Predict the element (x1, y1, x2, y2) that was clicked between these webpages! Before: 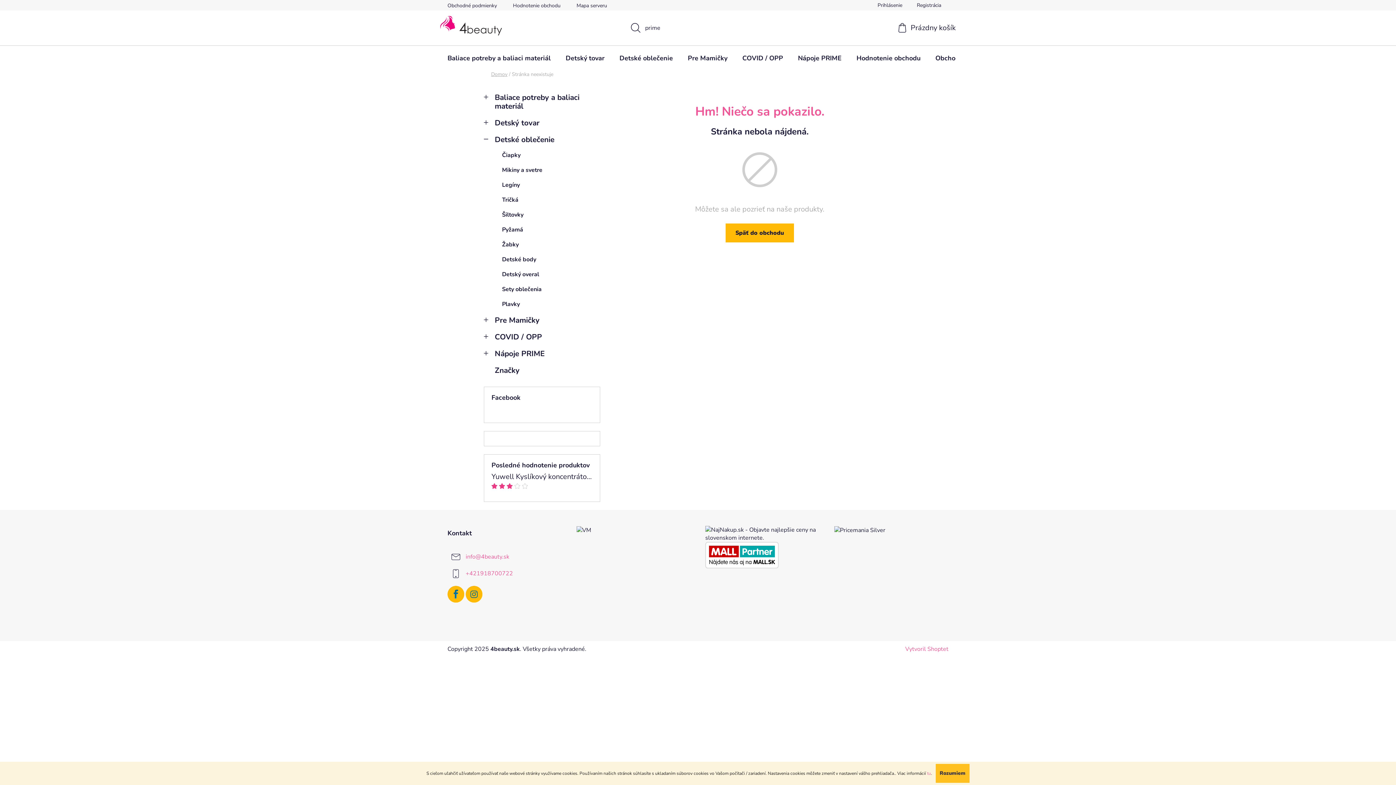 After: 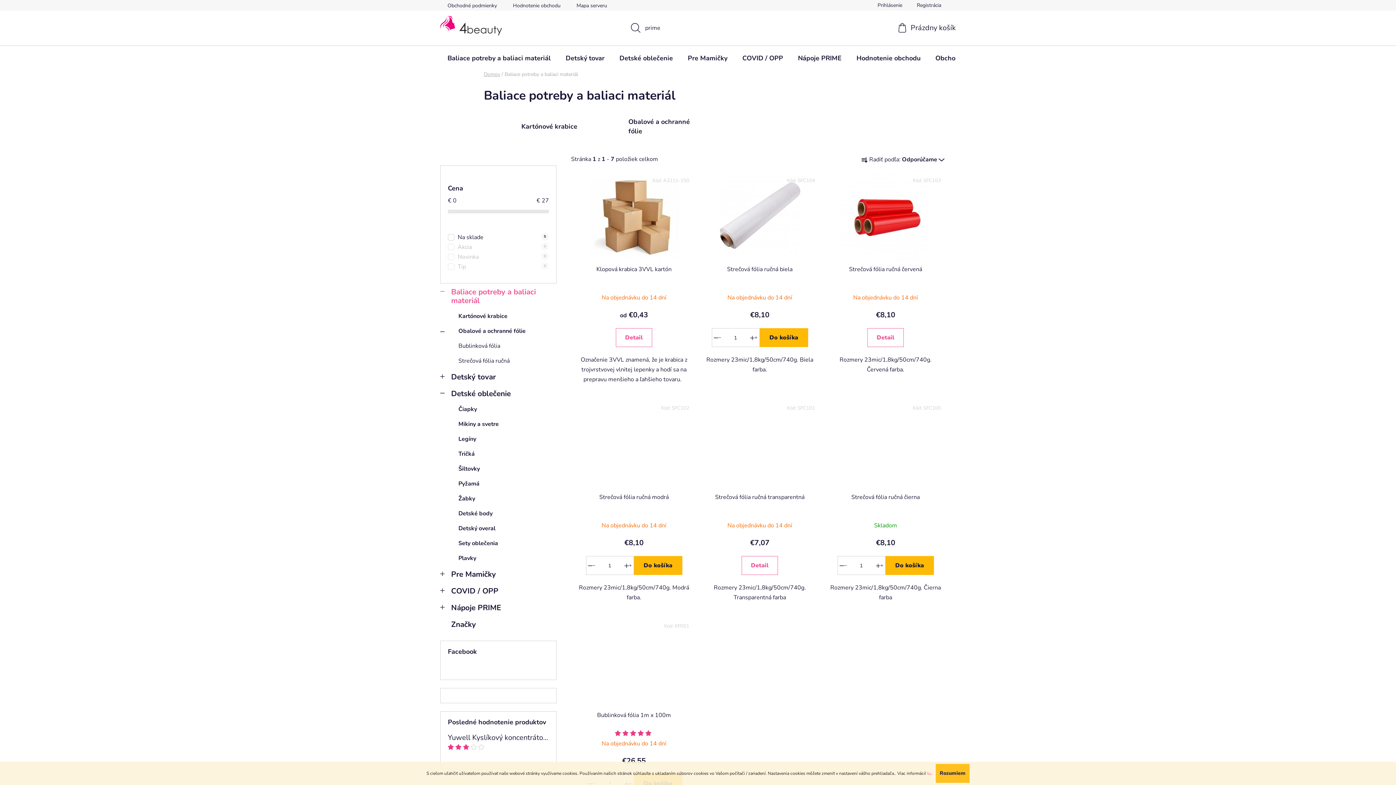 Action: label: Baliace potreby a baliaci materiál bbox: (440, 45, 558, 70)